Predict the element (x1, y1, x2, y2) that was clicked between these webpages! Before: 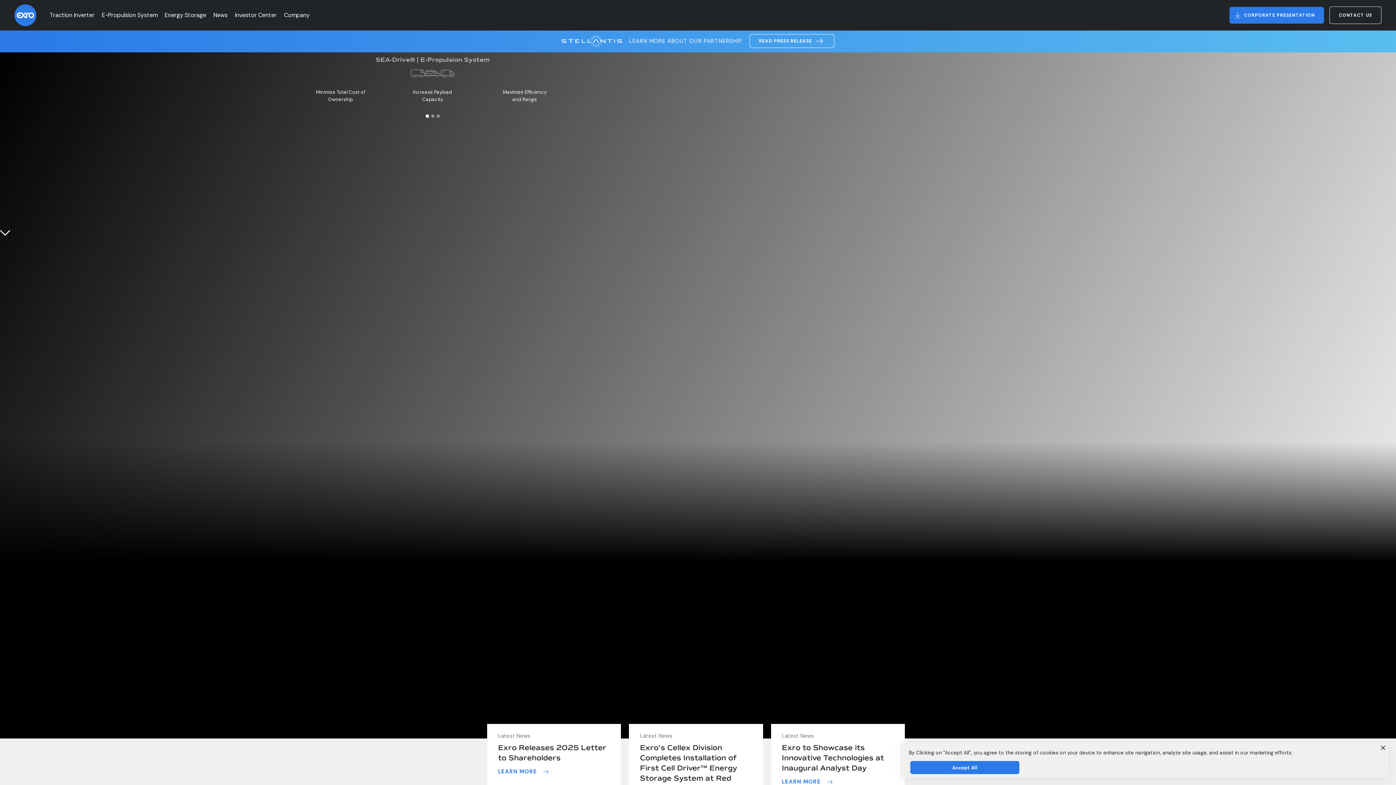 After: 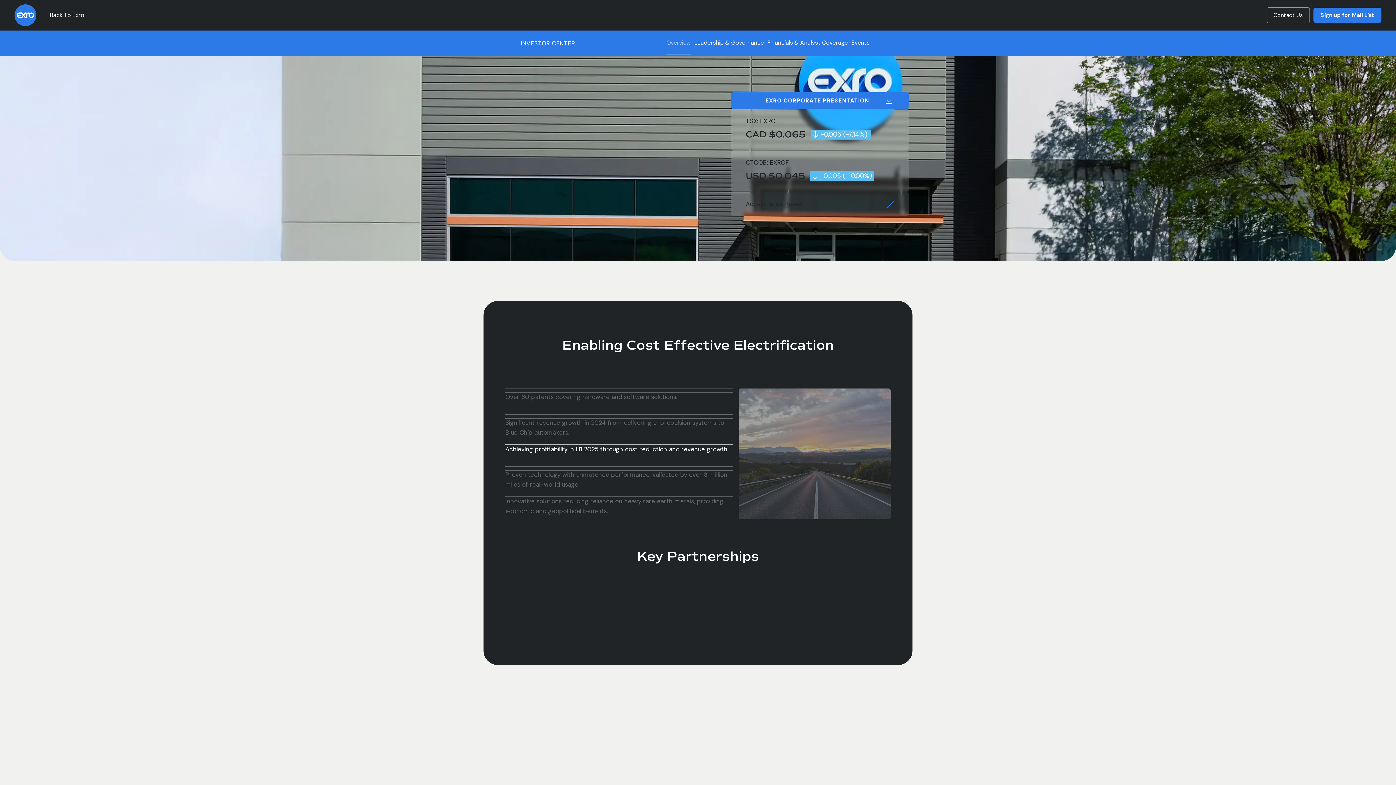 Action: bbox: (234, 7, 276, 23) label: Investor Center